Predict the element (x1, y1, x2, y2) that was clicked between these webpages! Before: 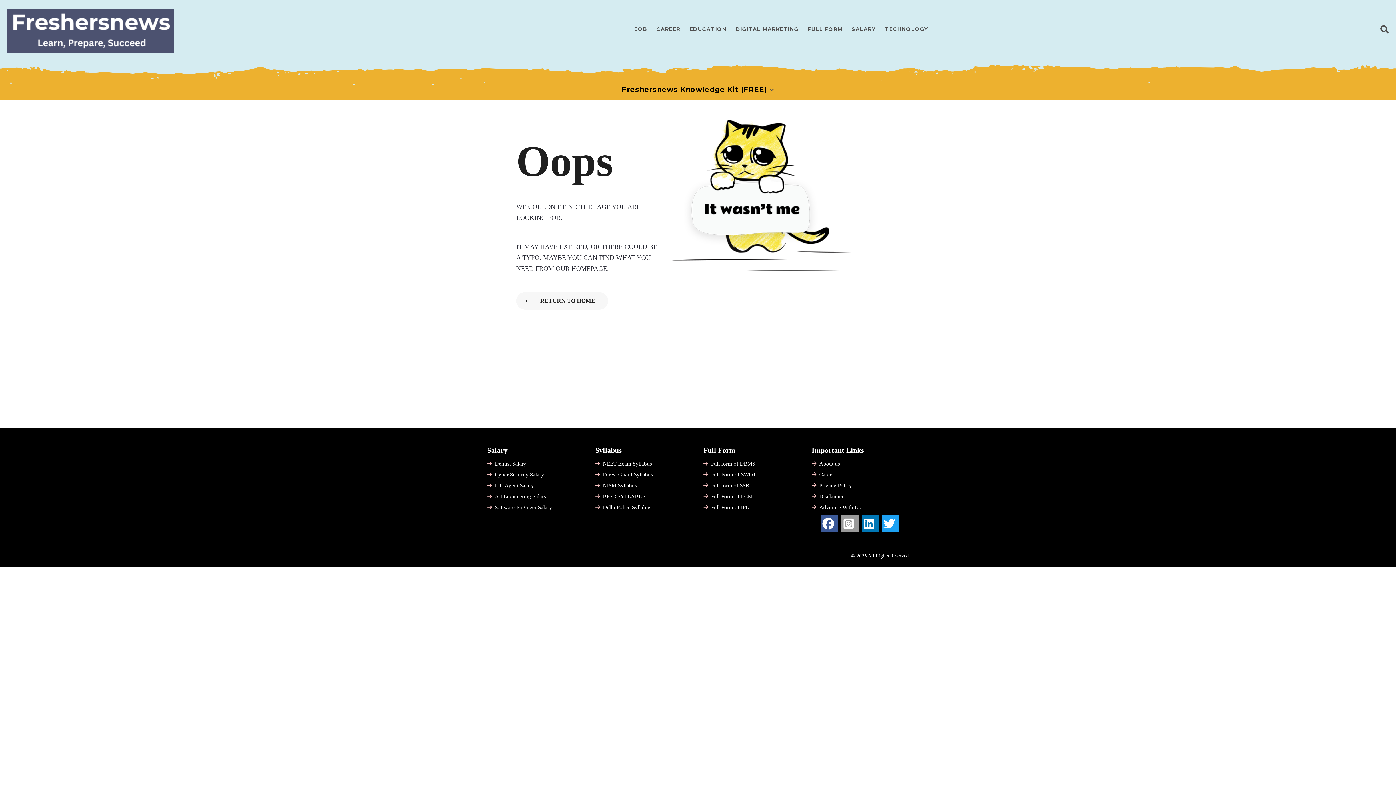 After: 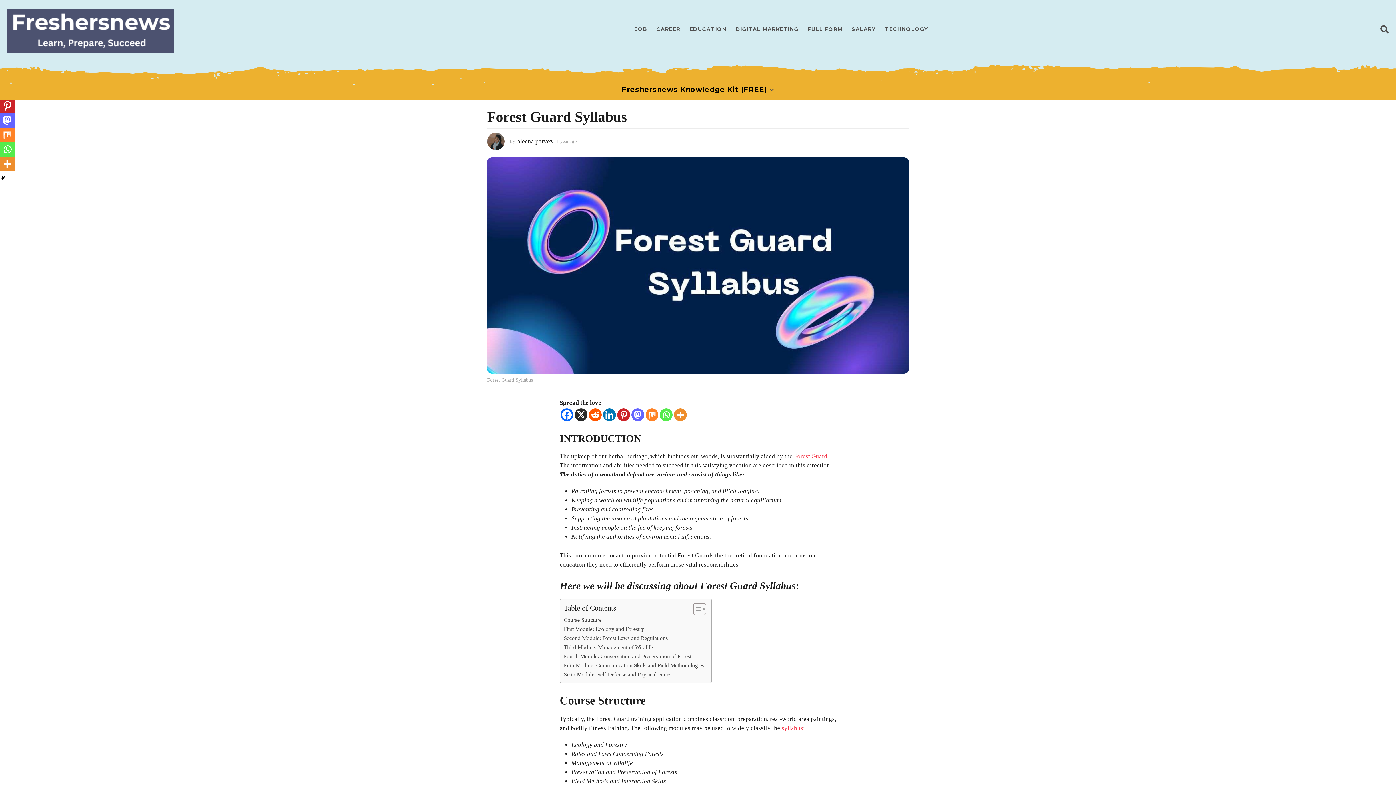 Action: bbox: (603, 471, 653, 477) label: Forest Guard Syllabus